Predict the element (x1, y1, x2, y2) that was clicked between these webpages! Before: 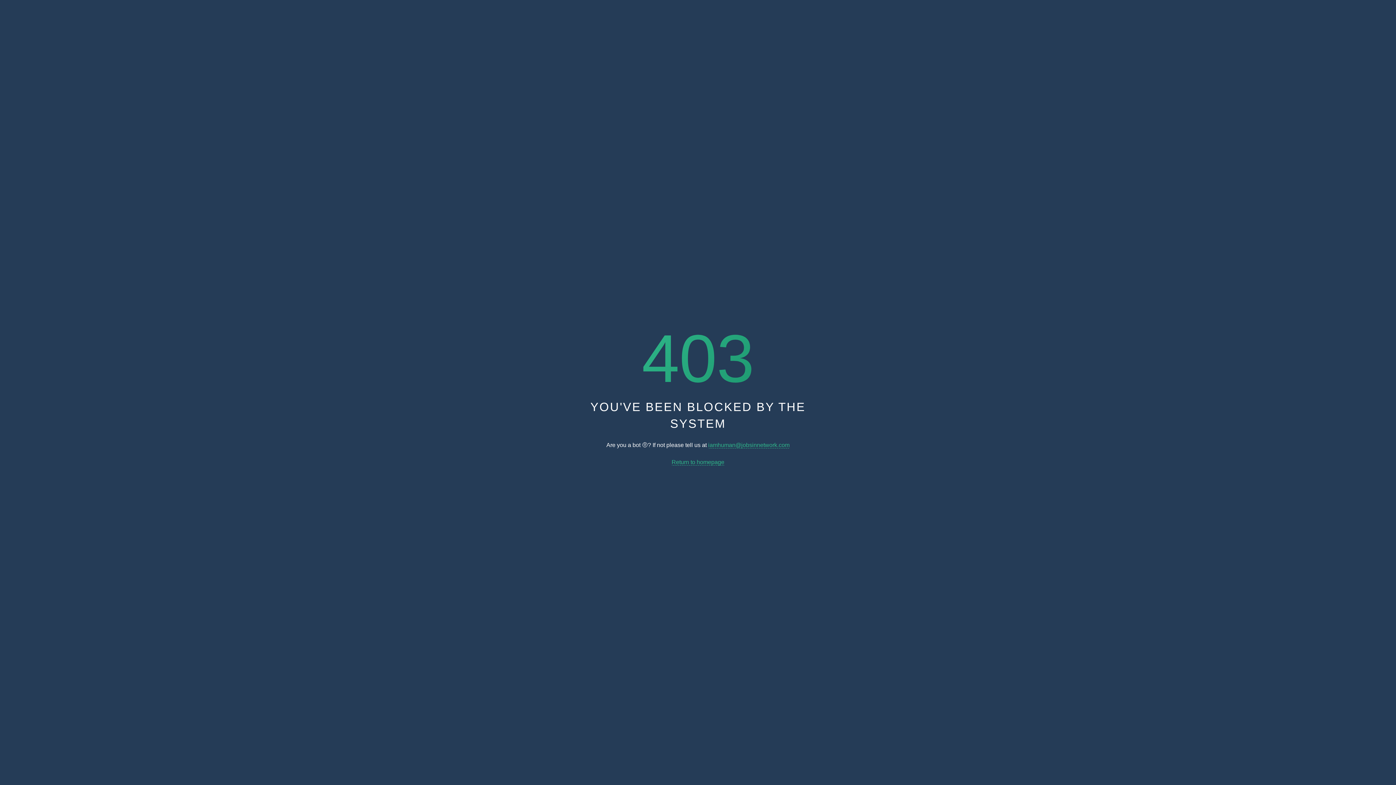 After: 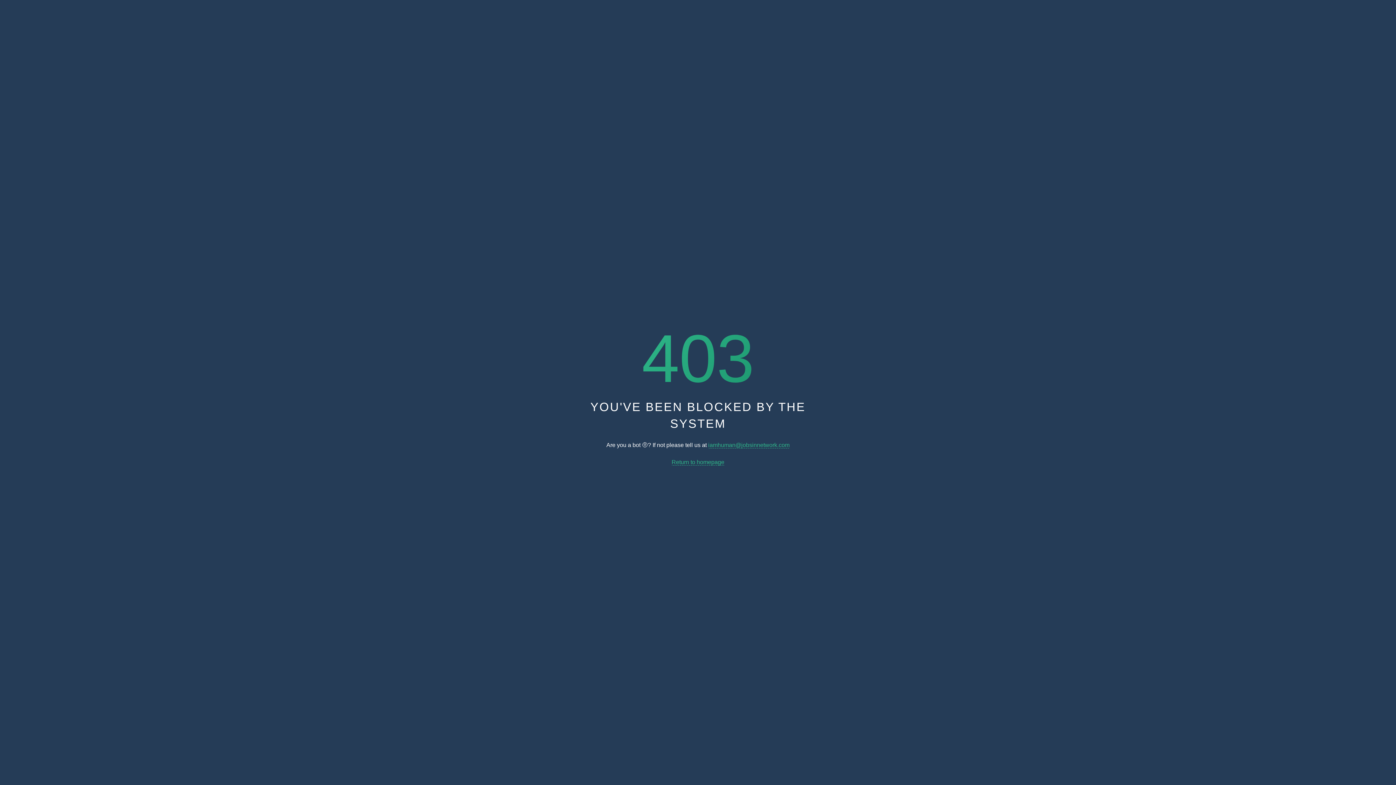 Action: label: iamhuman@jobsinnetwork.com bbox: (708, 442, 789, 448)